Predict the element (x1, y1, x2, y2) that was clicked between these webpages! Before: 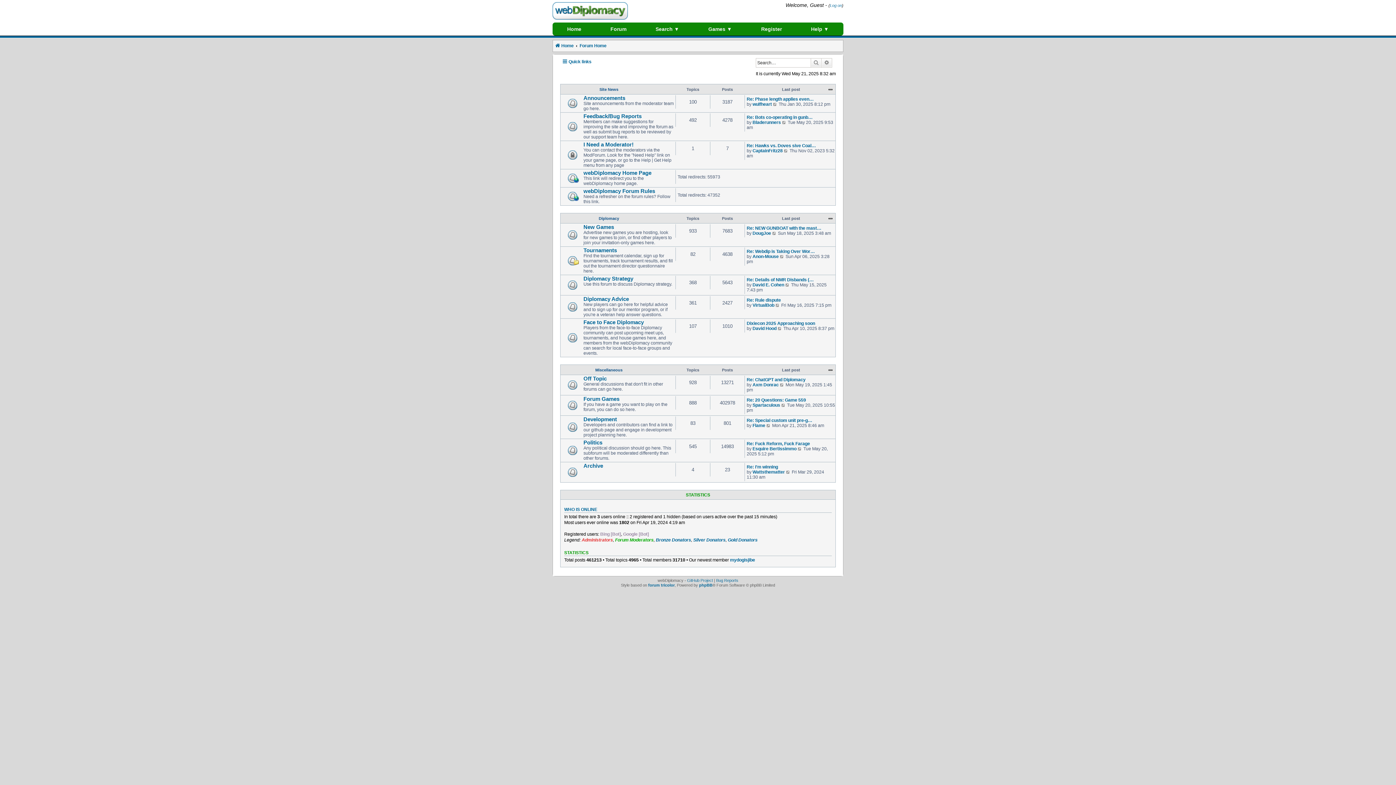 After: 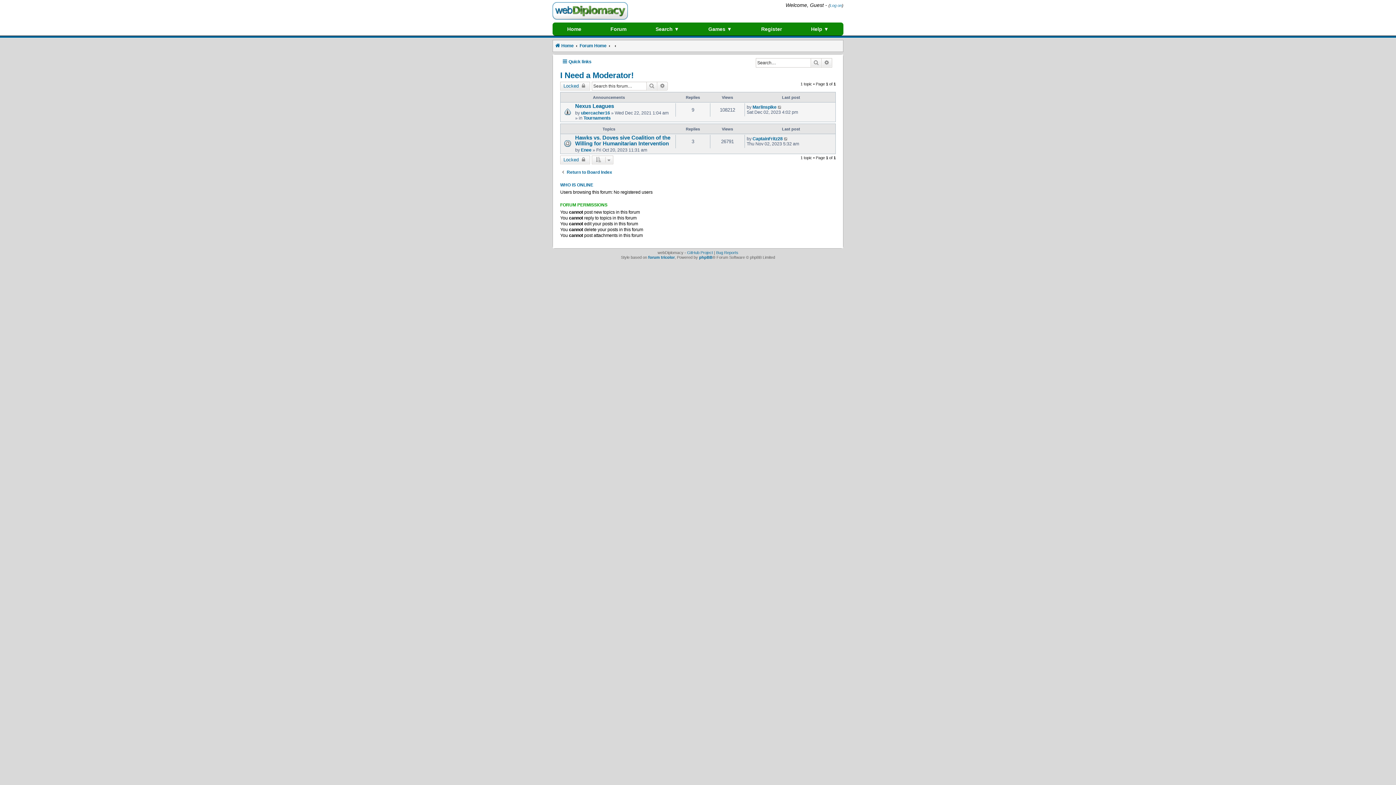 Action: bbox: (583, 141, 633, 147) label: I Need a Moderator!